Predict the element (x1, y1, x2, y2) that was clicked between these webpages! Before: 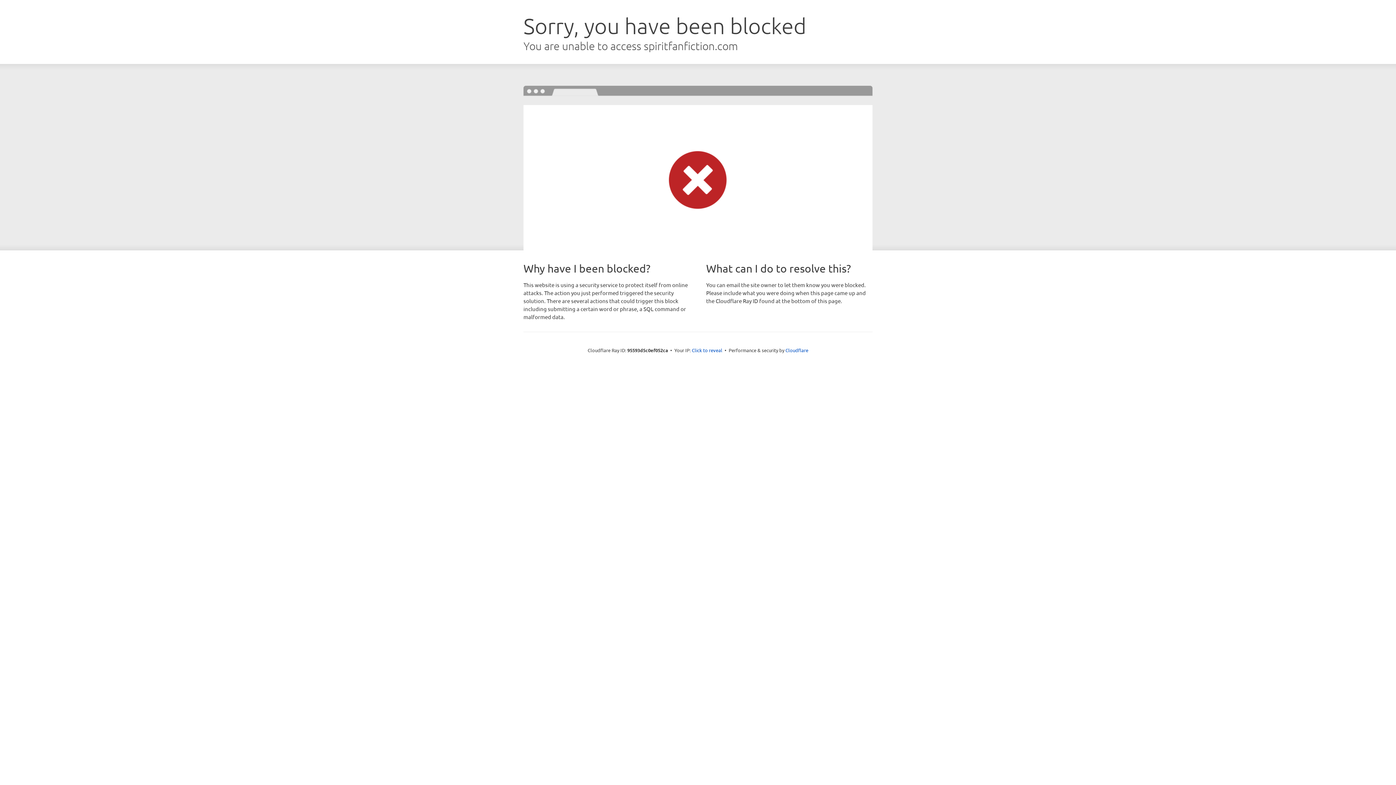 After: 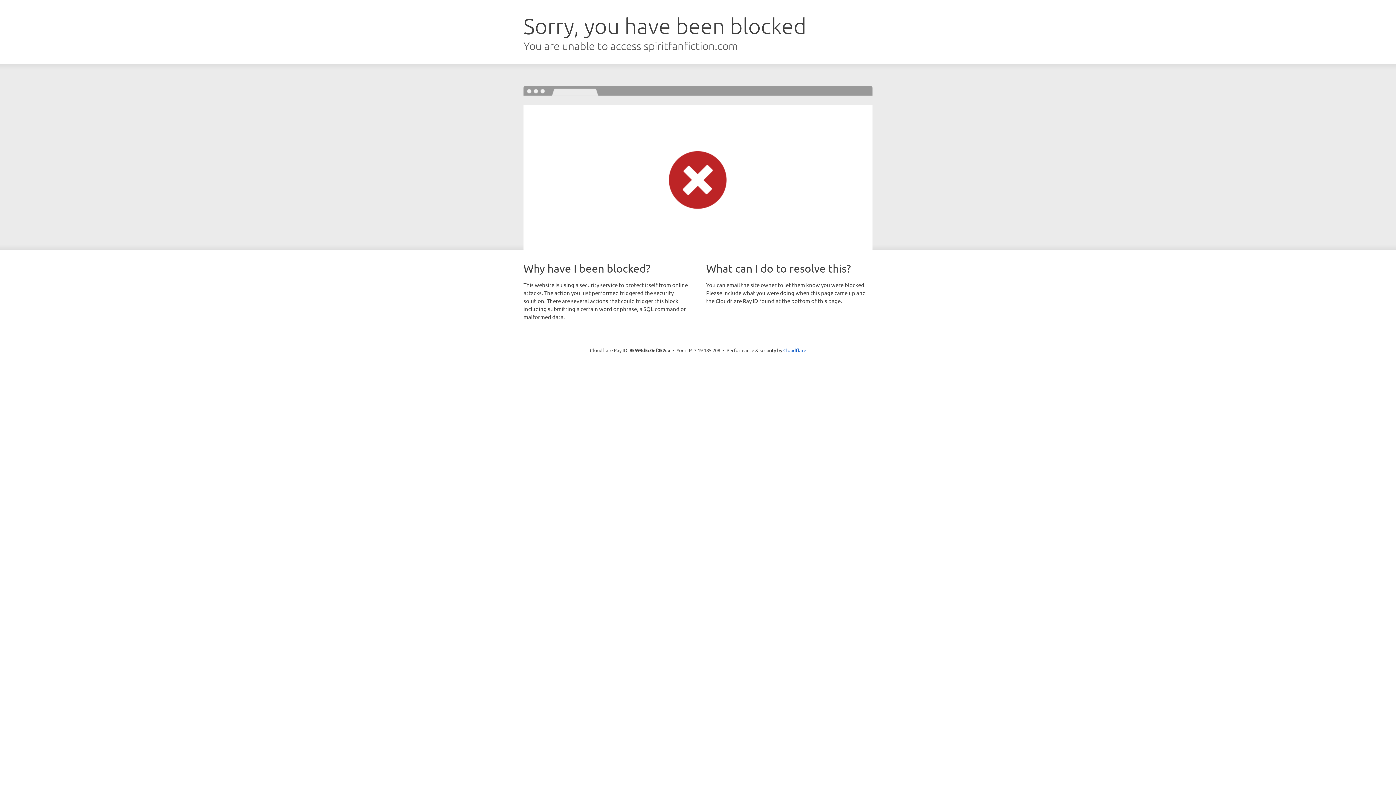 Action: label: Click to reveal bbox: (692, 346, 722, 353)